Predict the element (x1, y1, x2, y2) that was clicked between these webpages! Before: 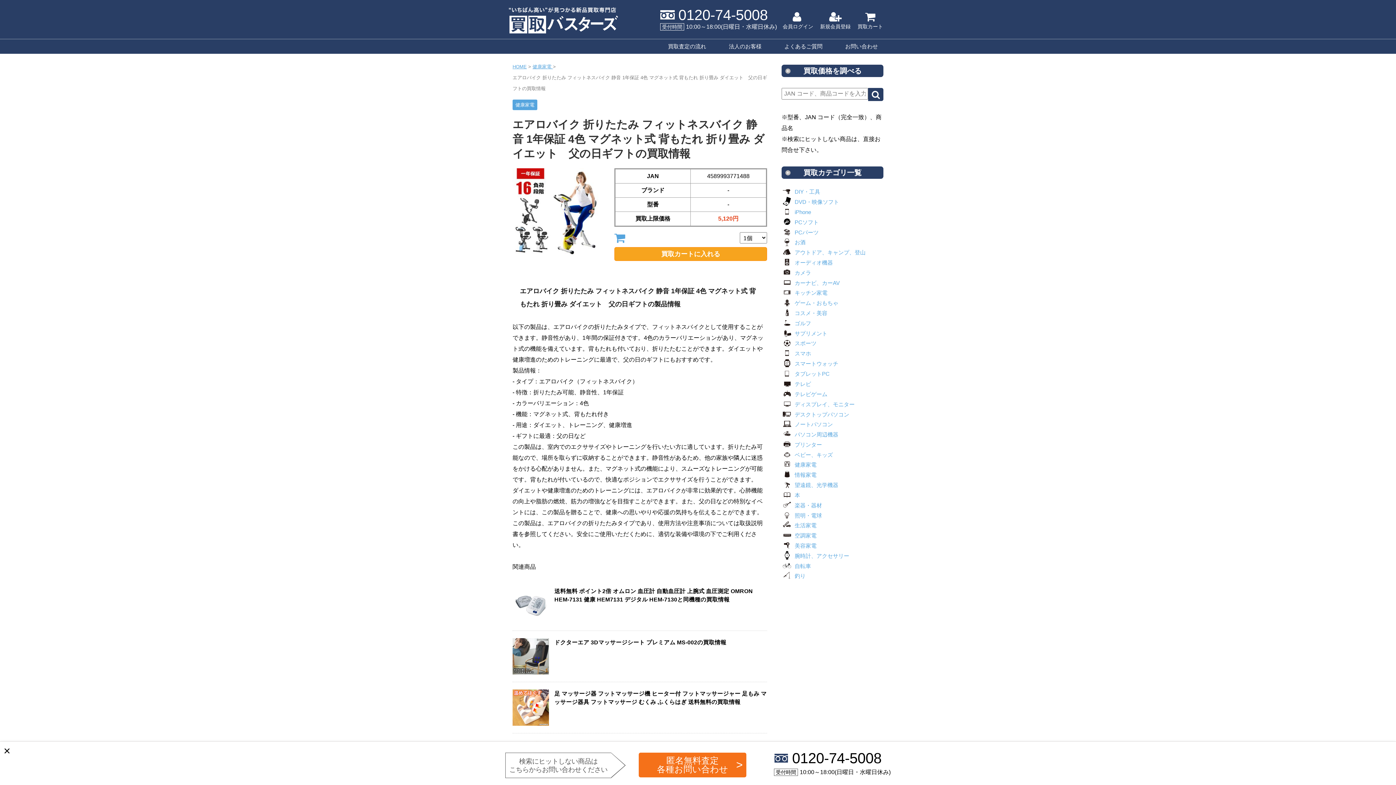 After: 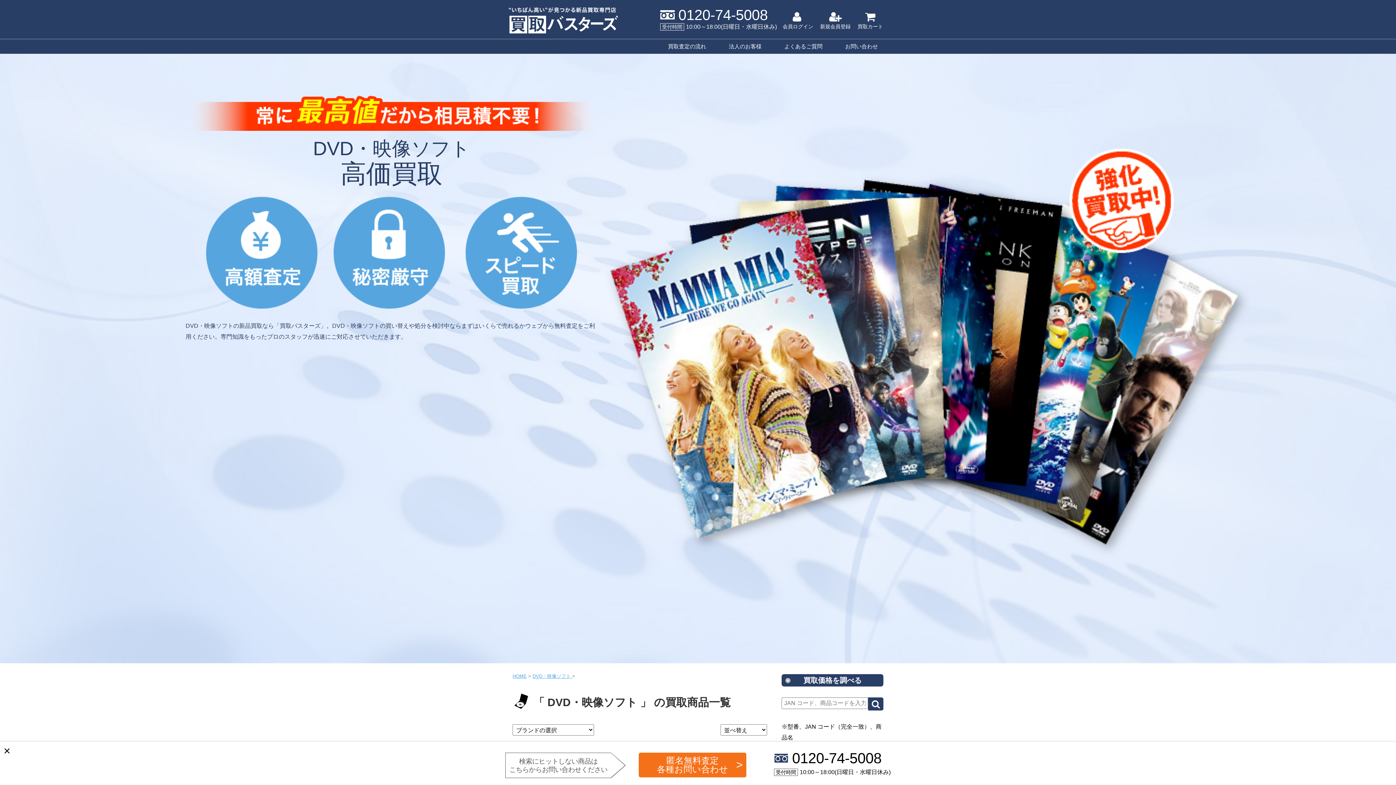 Action: bbox: (781, 198, 839, 205) label: DVD・映像ソフト